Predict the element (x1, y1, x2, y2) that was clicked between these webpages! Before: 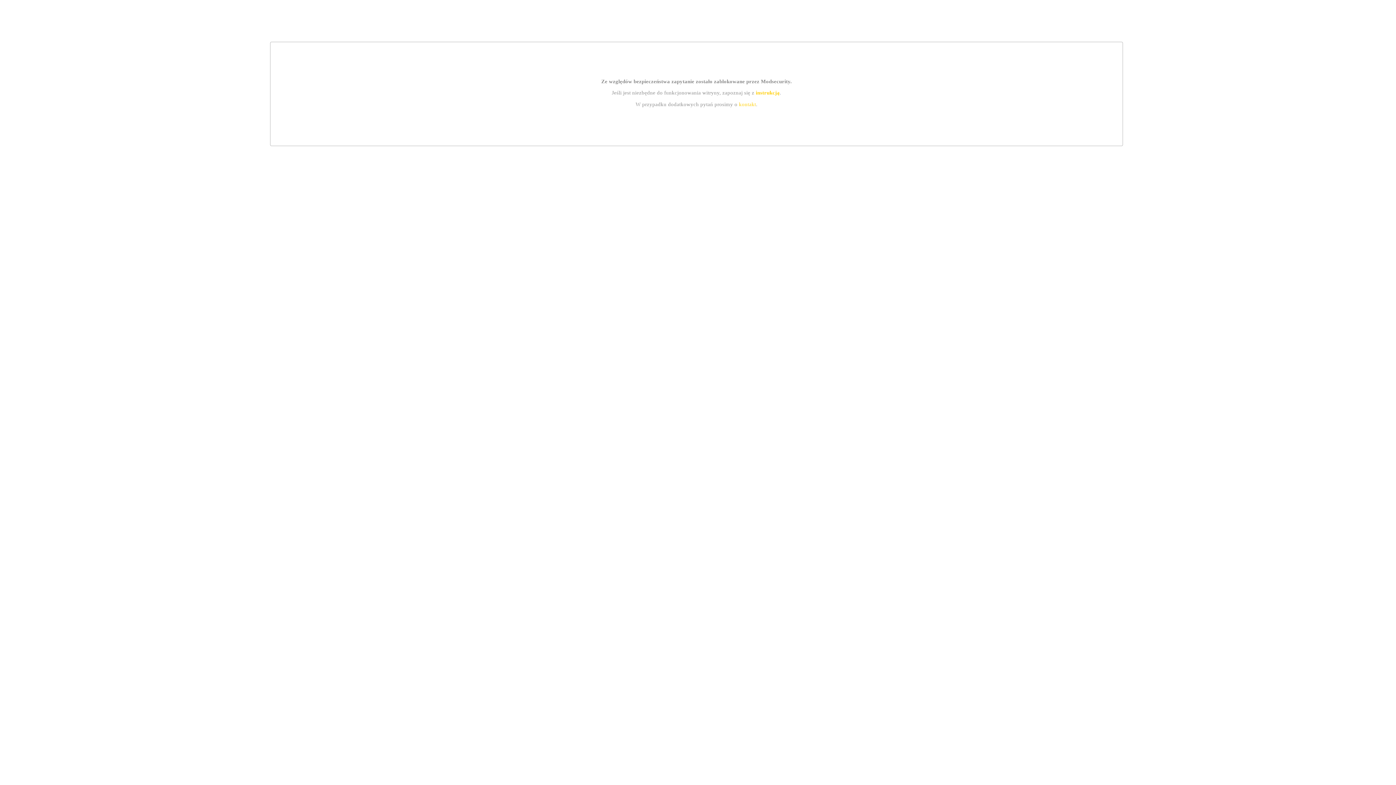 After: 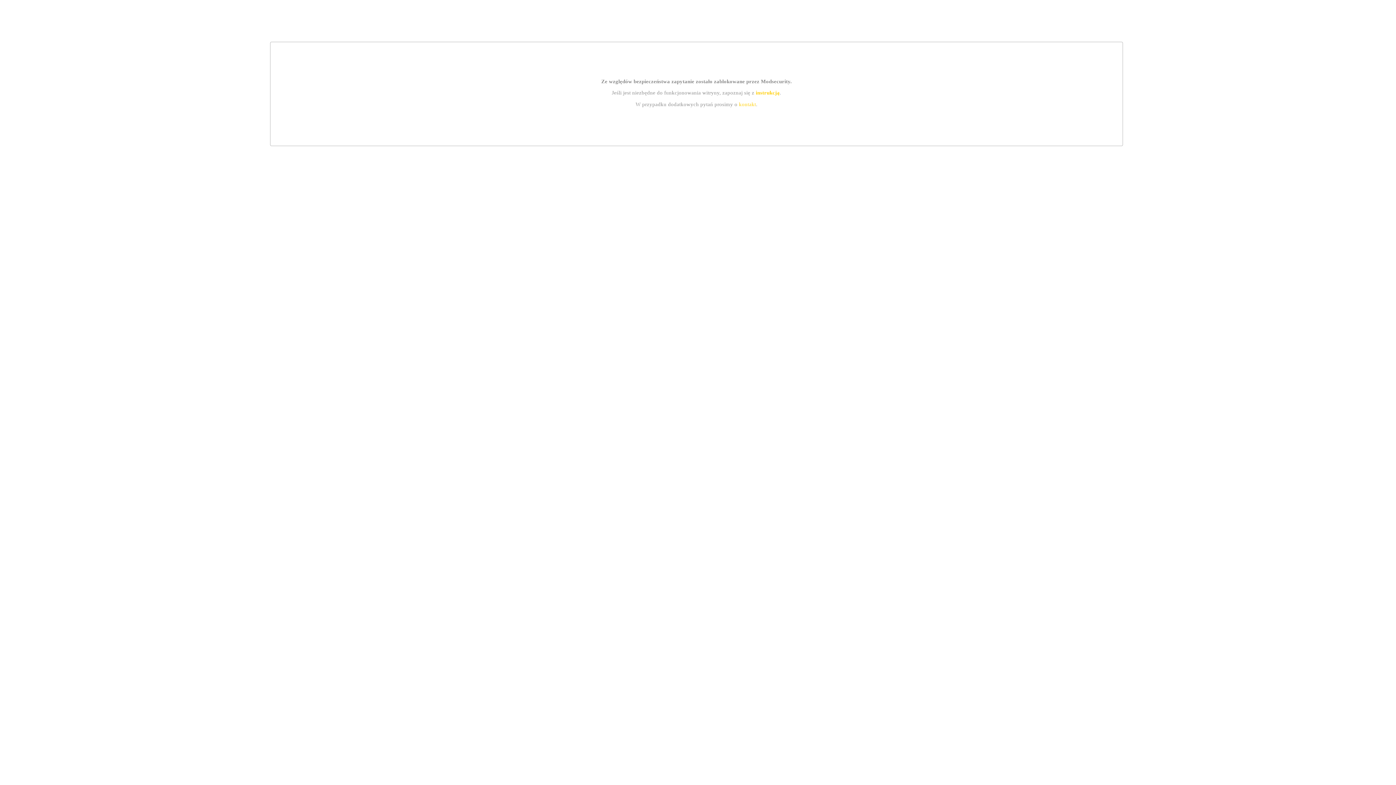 Action: bbox: (755, 89, 779, 95) label: instrukcją